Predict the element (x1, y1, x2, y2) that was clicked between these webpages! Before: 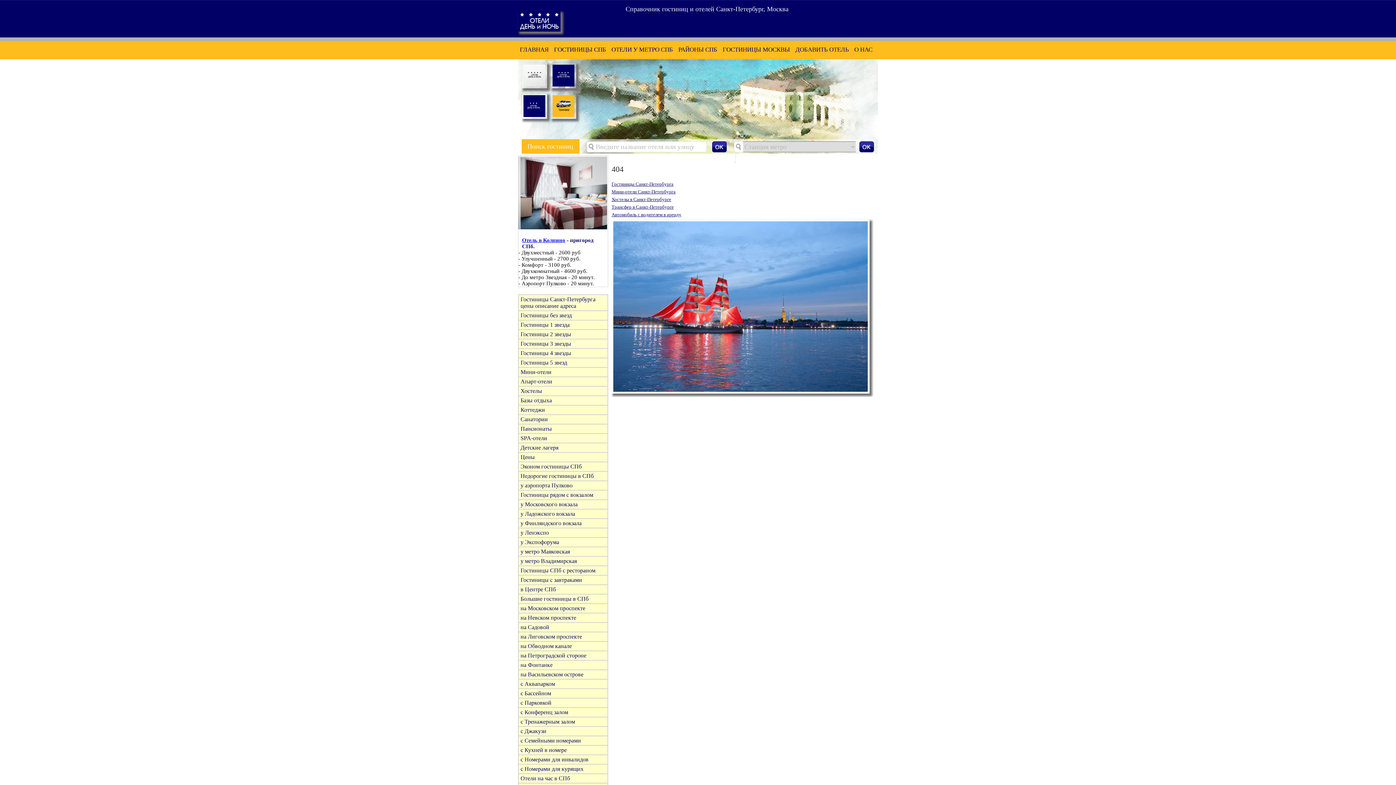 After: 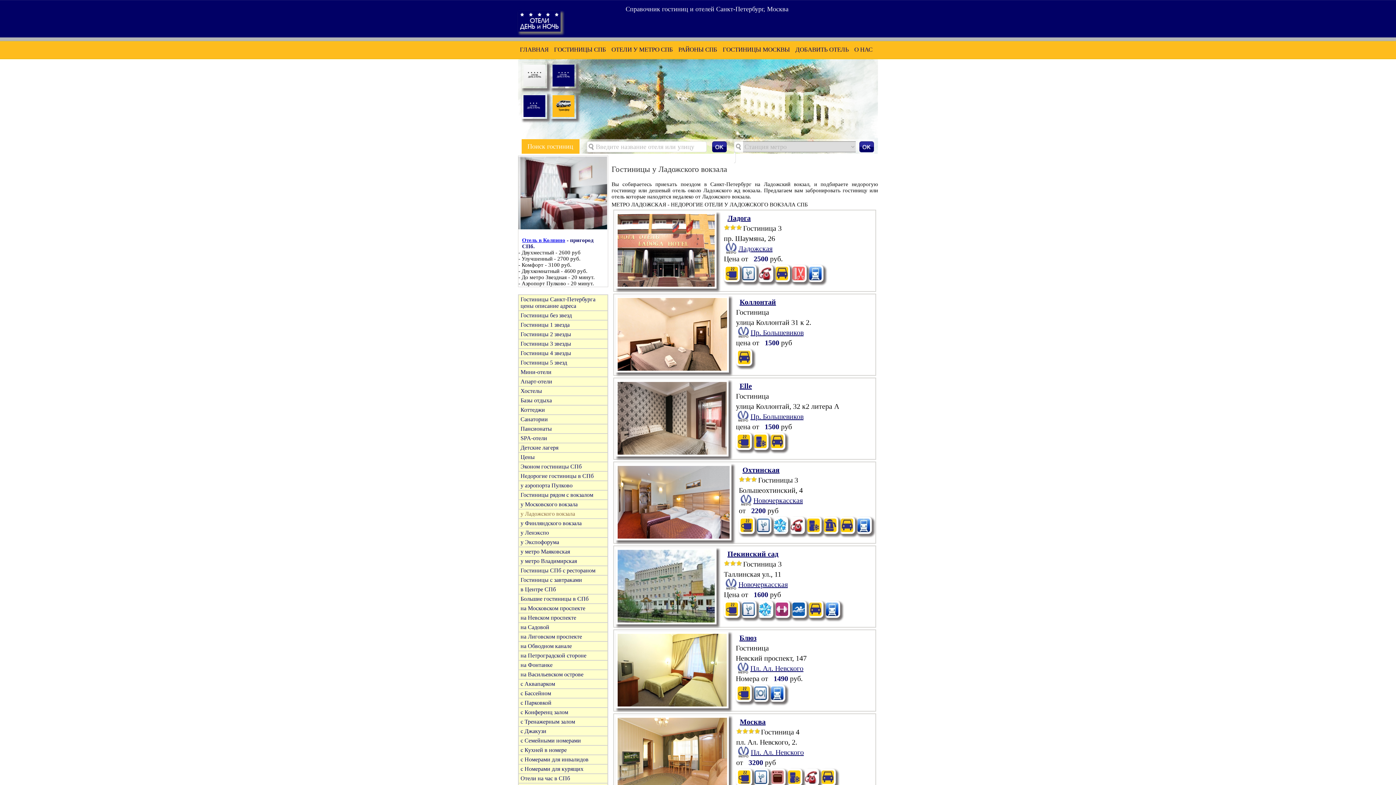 Action: label: у Ладожского вокзала bbox: (520, 510, 575, 517)